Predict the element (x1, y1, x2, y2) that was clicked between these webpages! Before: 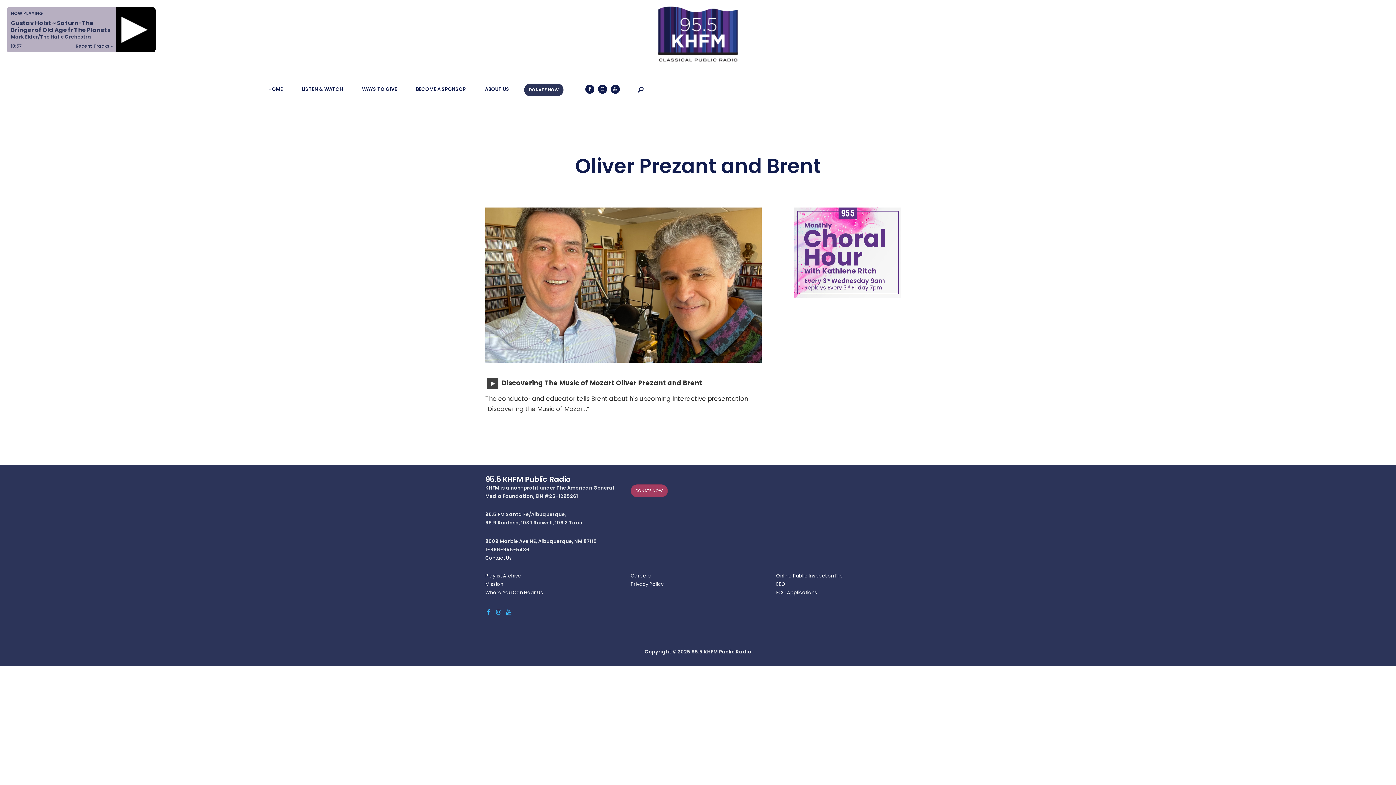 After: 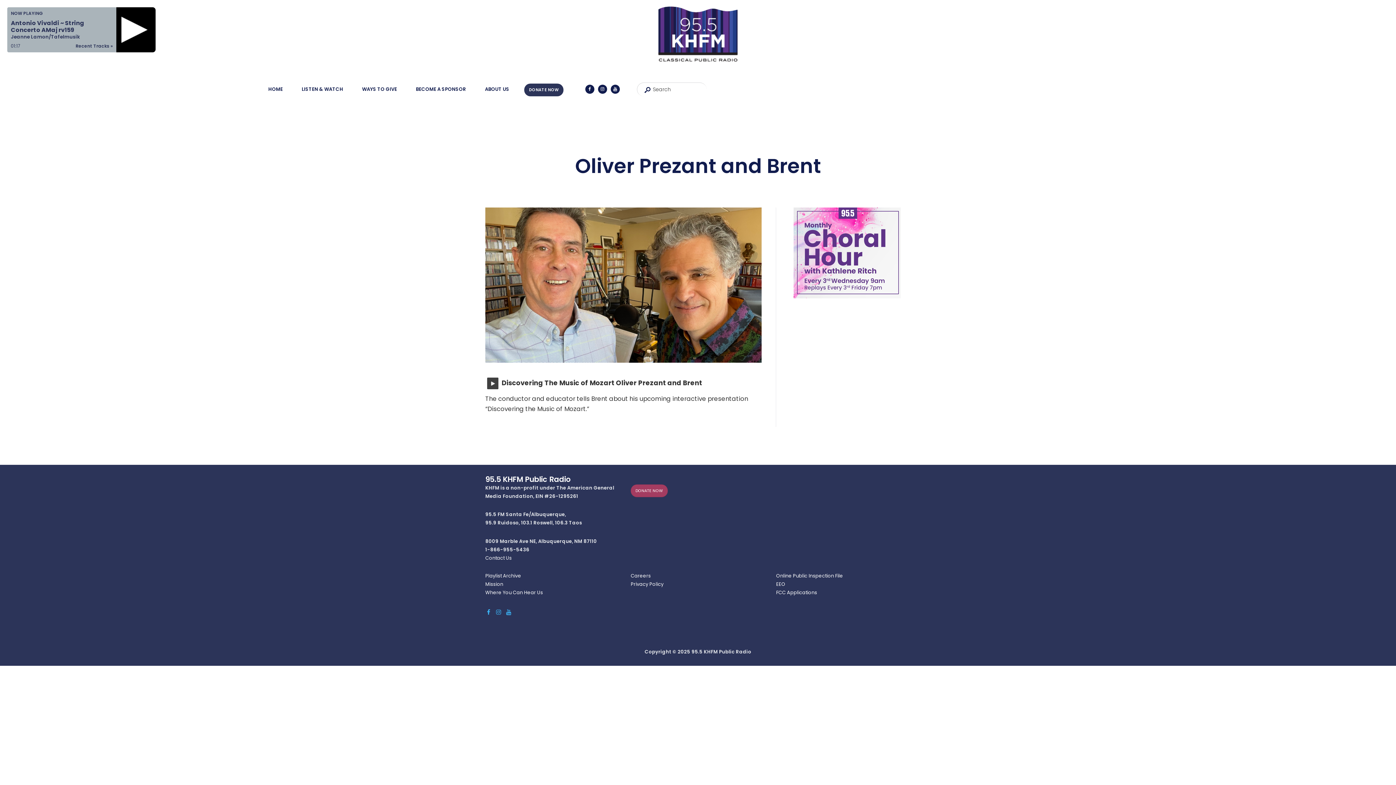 Action: bbox: (636, 85, 644, 93)